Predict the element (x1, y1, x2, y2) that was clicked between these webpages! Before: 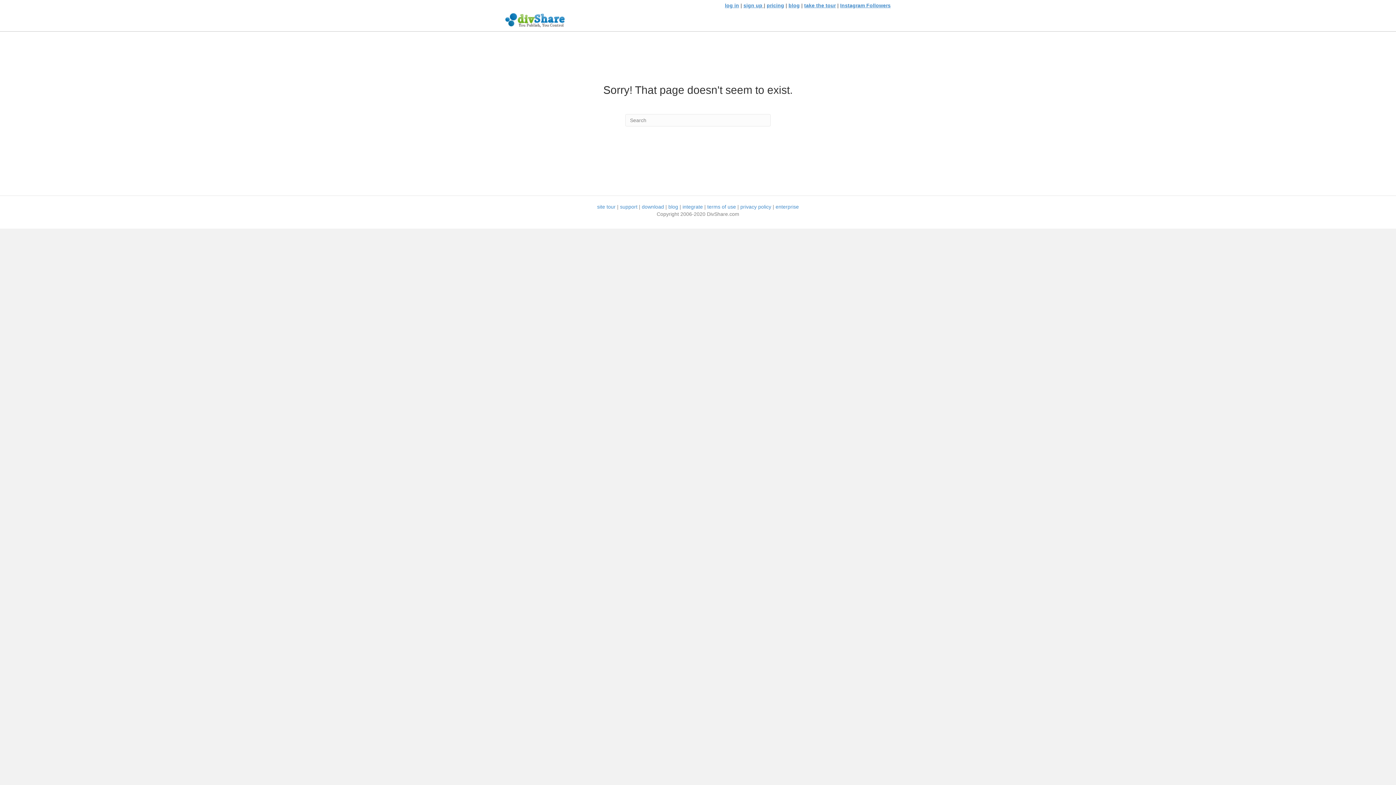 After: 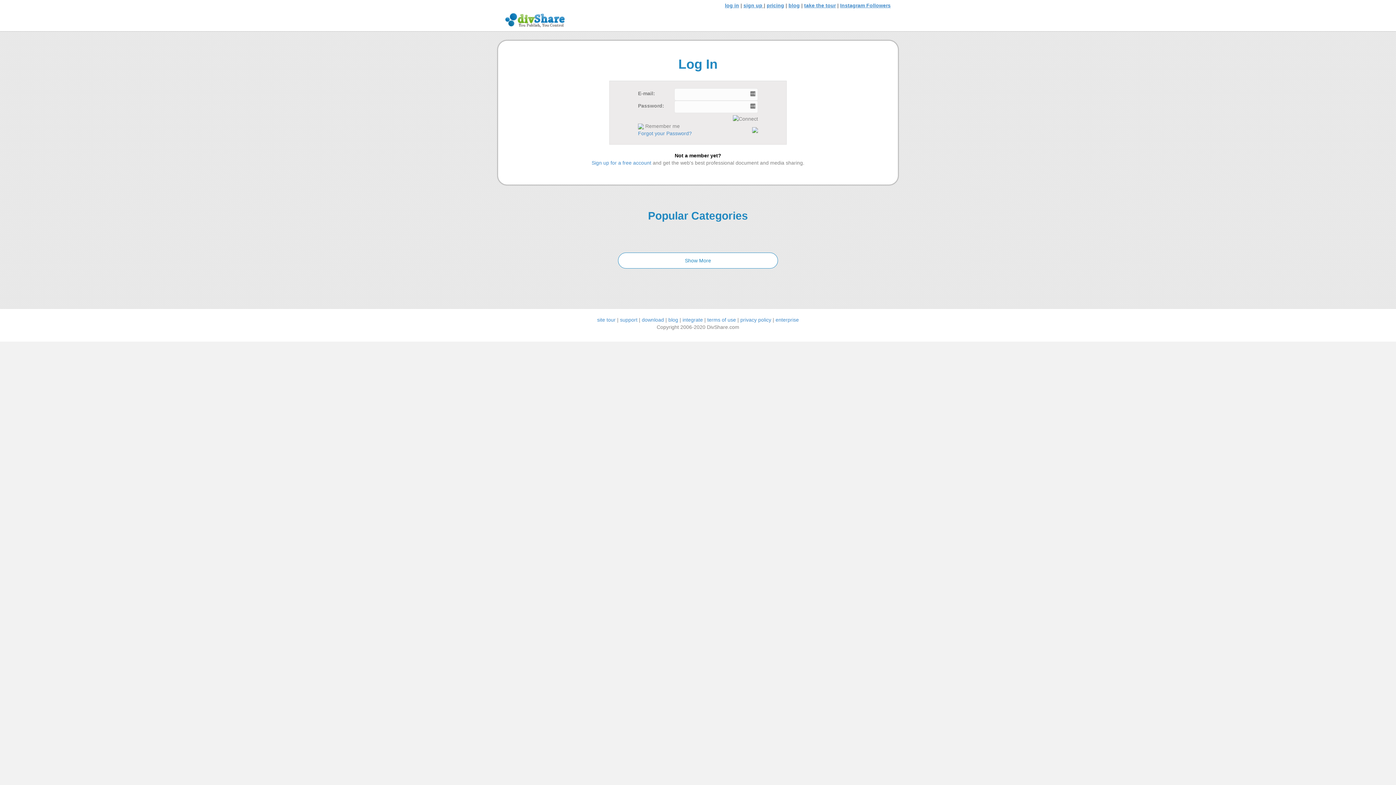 Action: label: log in bbox: (725, 2, 739, 8)